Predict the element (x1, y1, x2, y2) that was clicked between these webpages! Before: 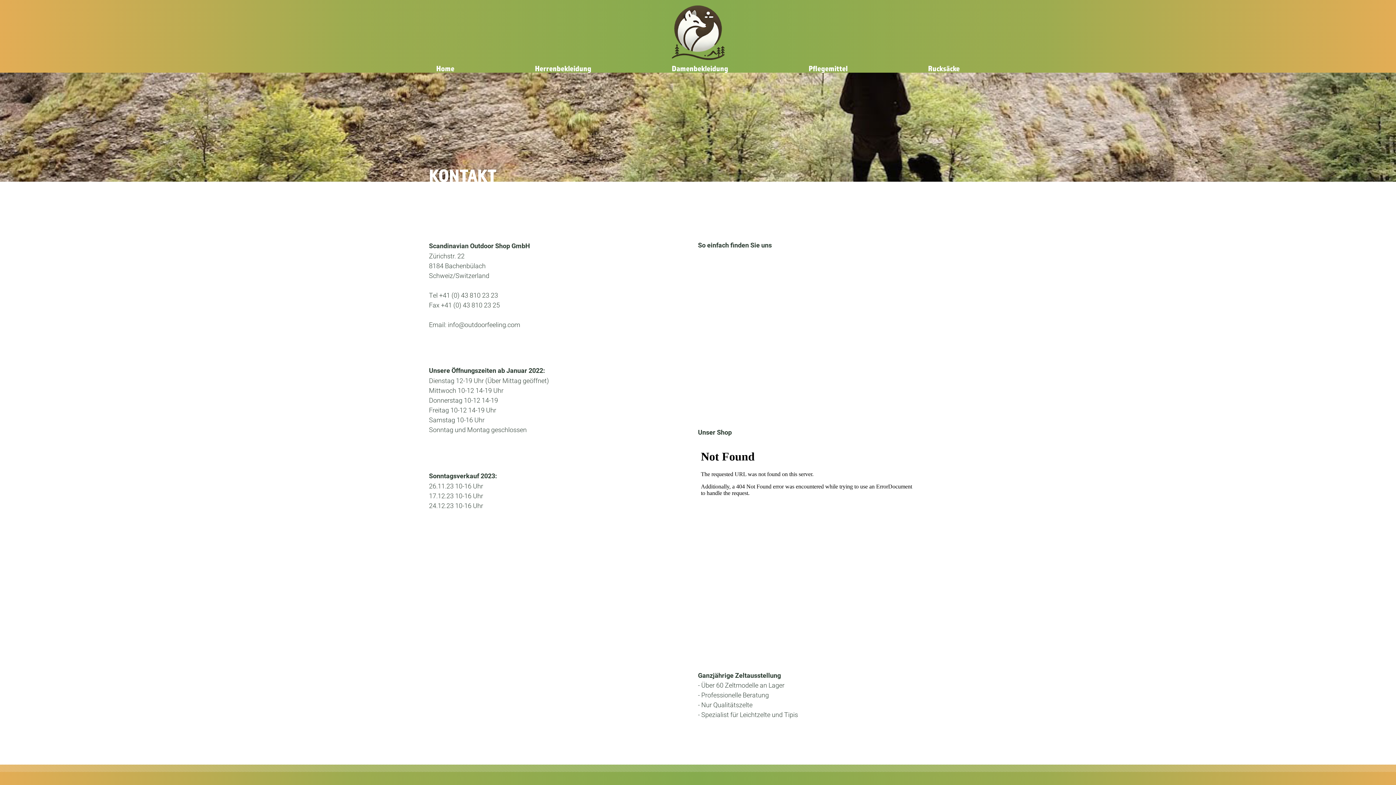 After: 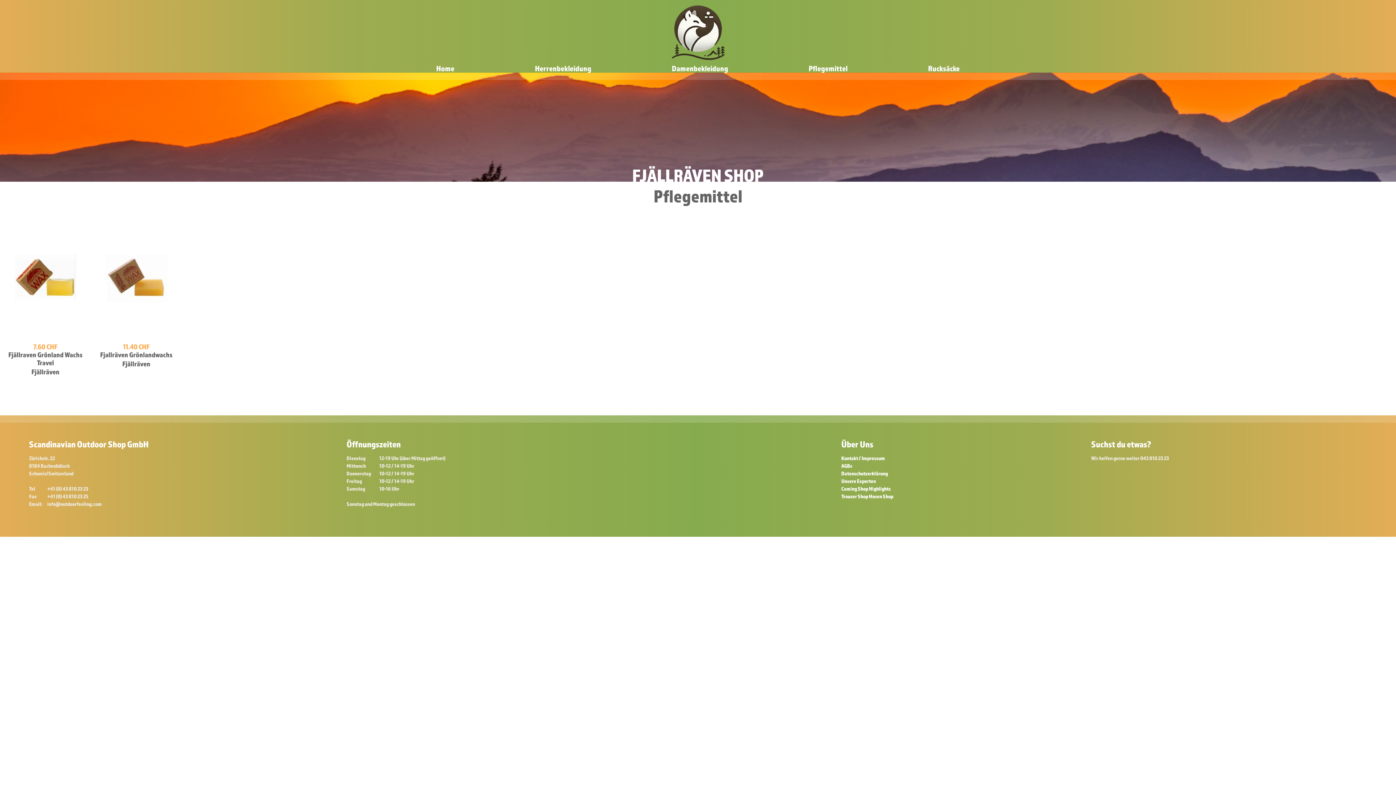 Action: bbox: (808, 63, 847, 73) label: Pflegemittel